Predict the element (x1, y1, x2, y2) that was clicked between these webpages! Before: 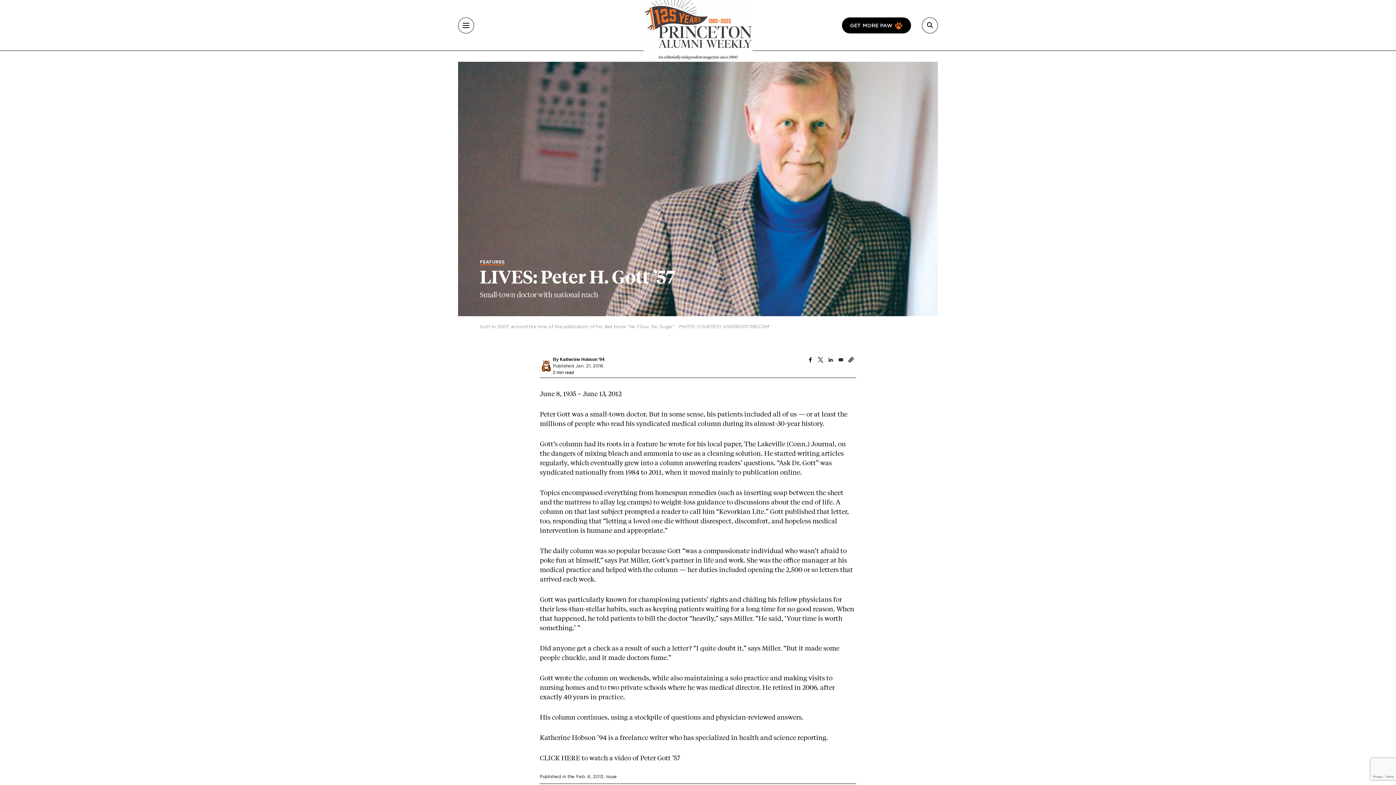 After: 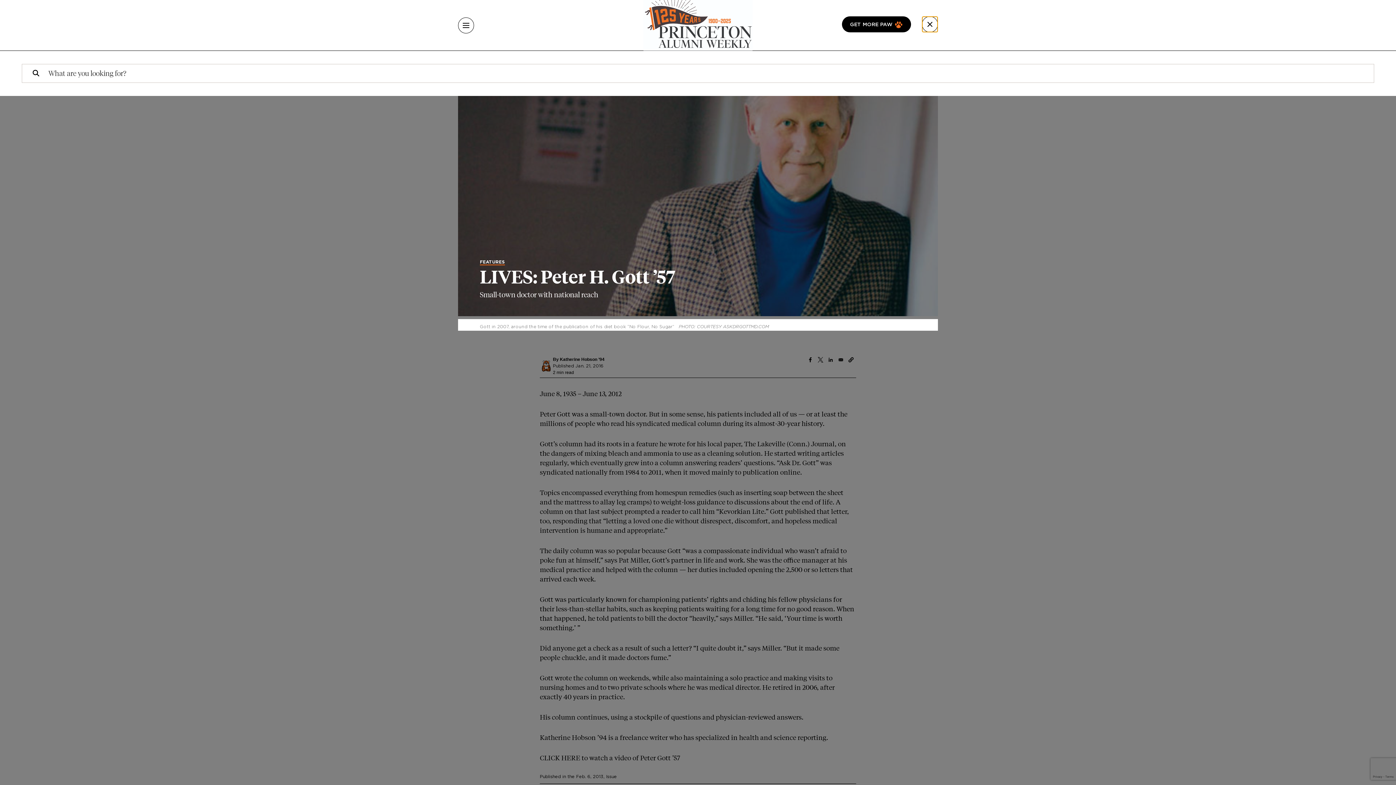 Action: bbox: (922, 17, 938, 33) label: Search